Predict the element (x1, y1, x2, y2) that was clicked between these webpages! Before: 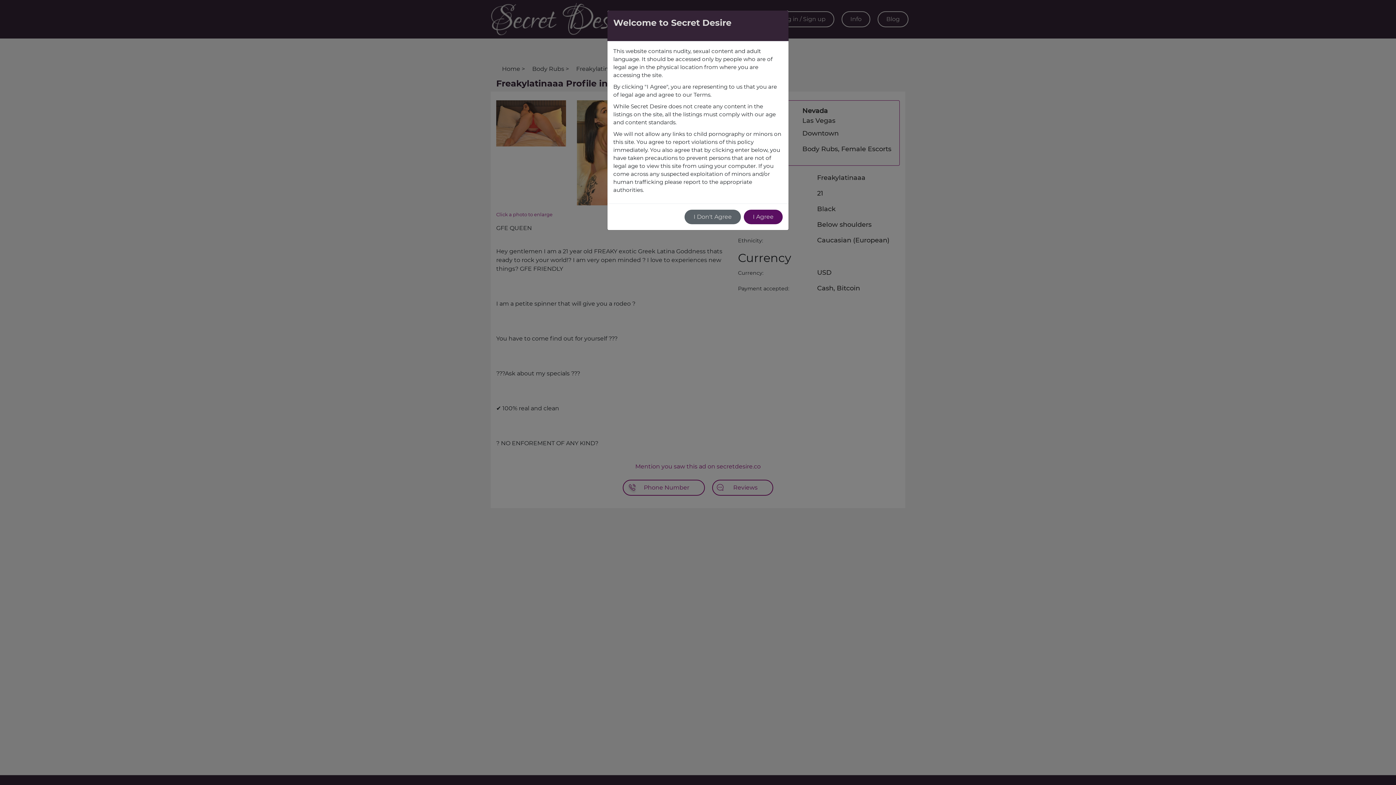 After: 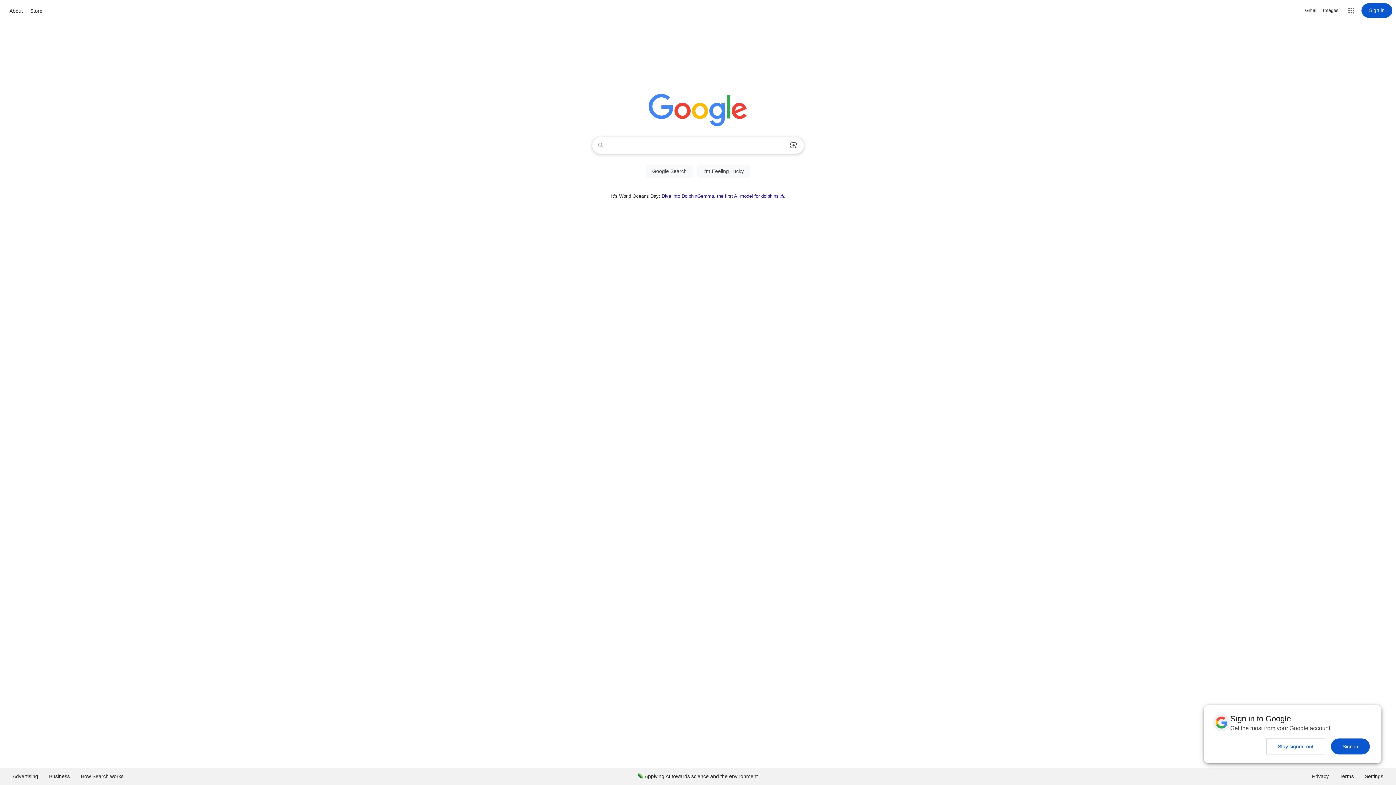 Action: label: I Don't Agree bbox: (684, 209, 741, 224)